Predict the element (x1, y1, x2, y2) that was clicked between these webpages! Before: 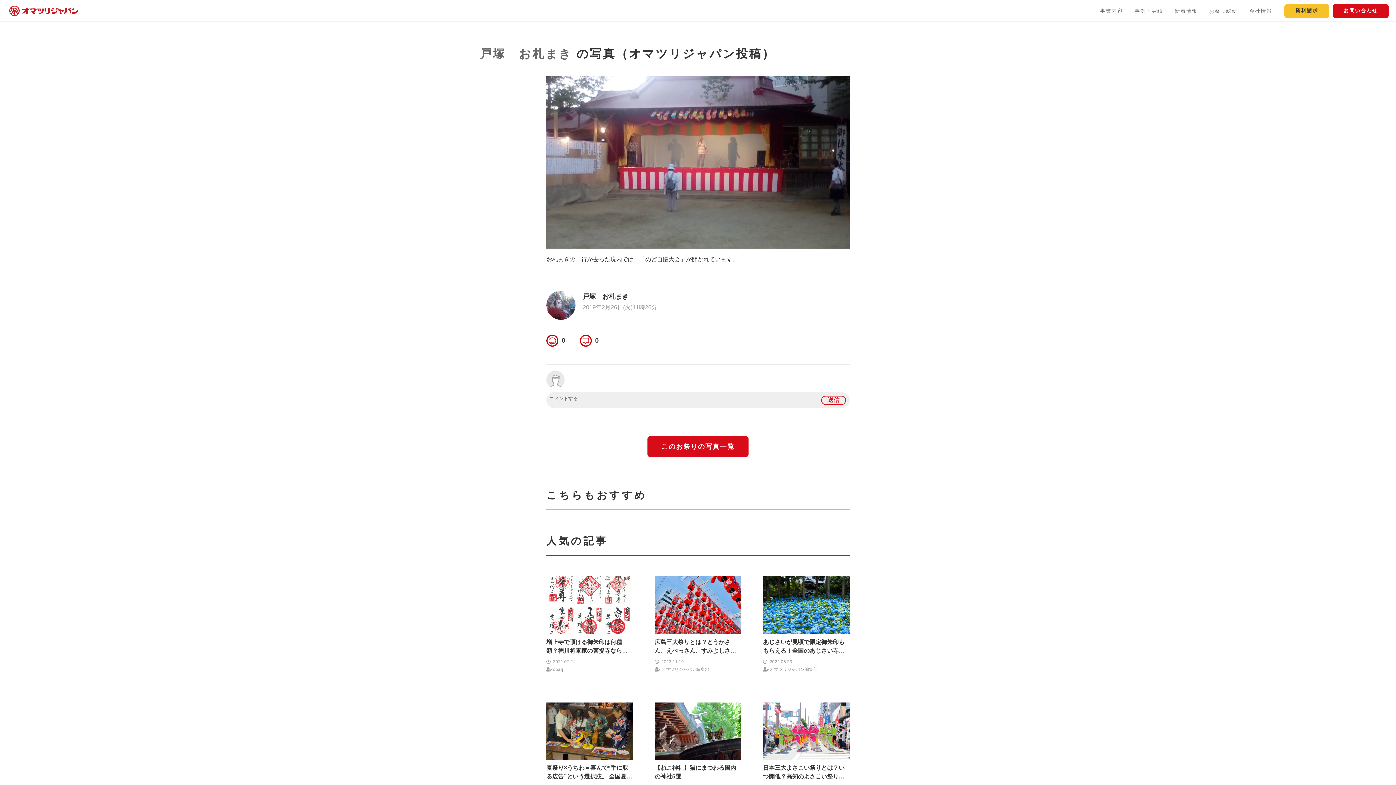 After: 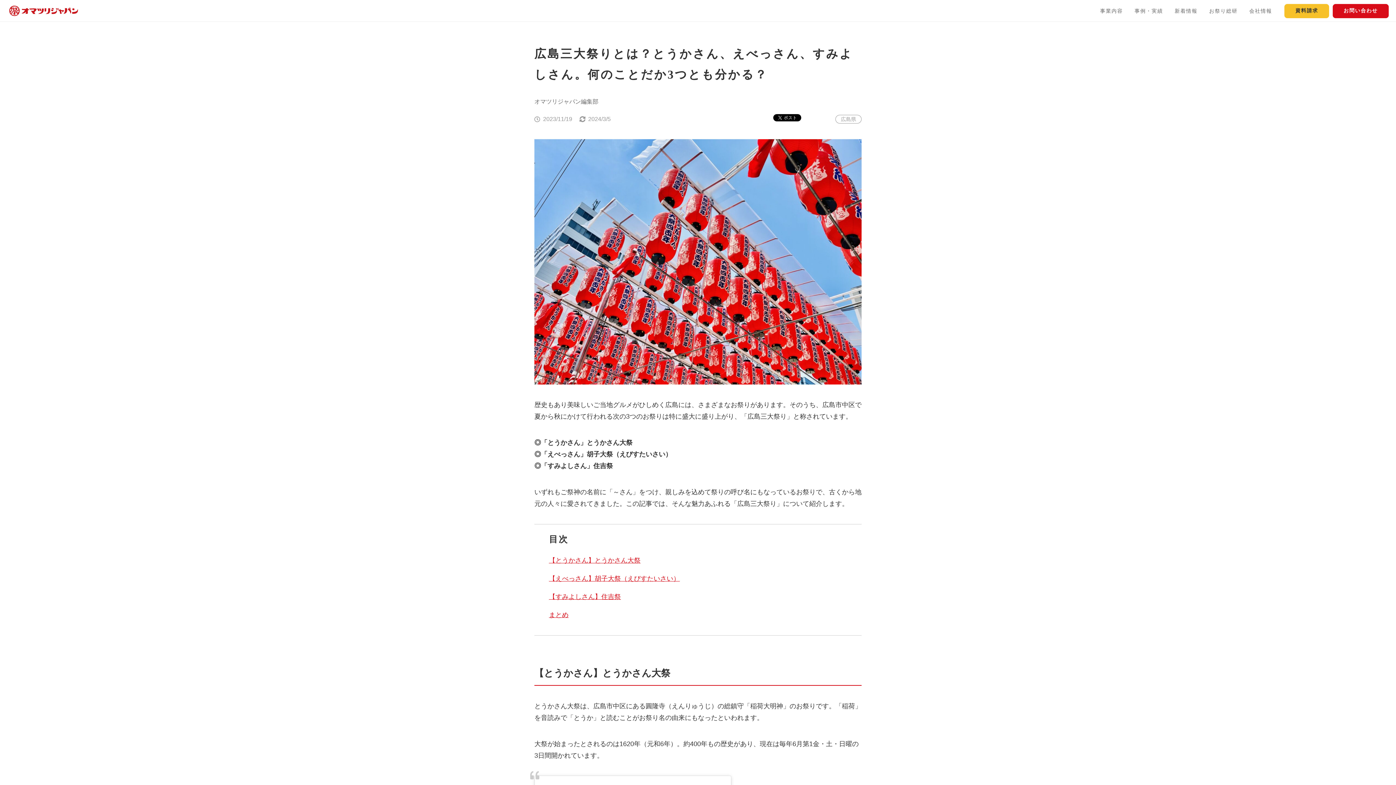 Action: bbox: (654, 576, 741, 673) label: 広島三大祭りとは？とうかさん、えべっさん、すみよしさん。何のことだか3つとも分かる？
2023.11.19
オマツリジャパン編集部